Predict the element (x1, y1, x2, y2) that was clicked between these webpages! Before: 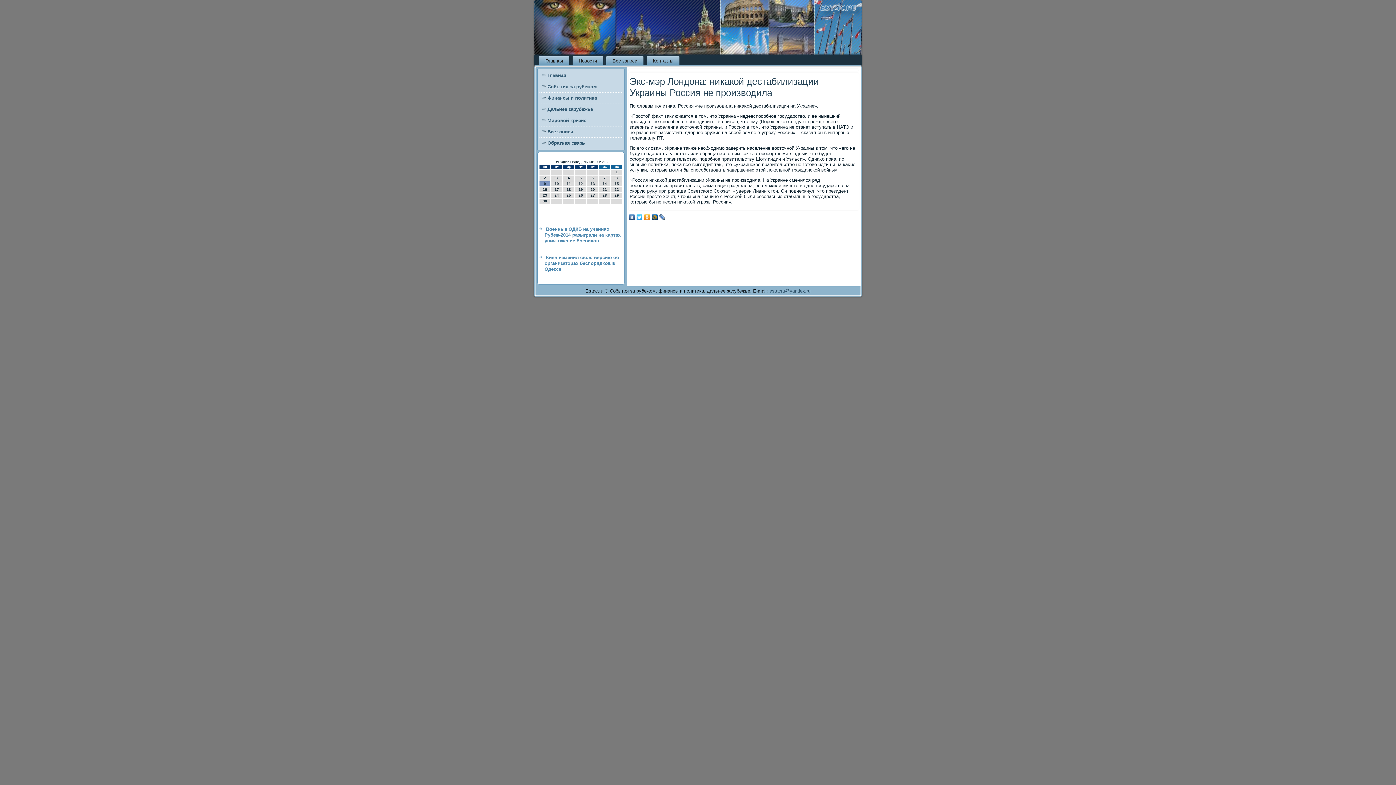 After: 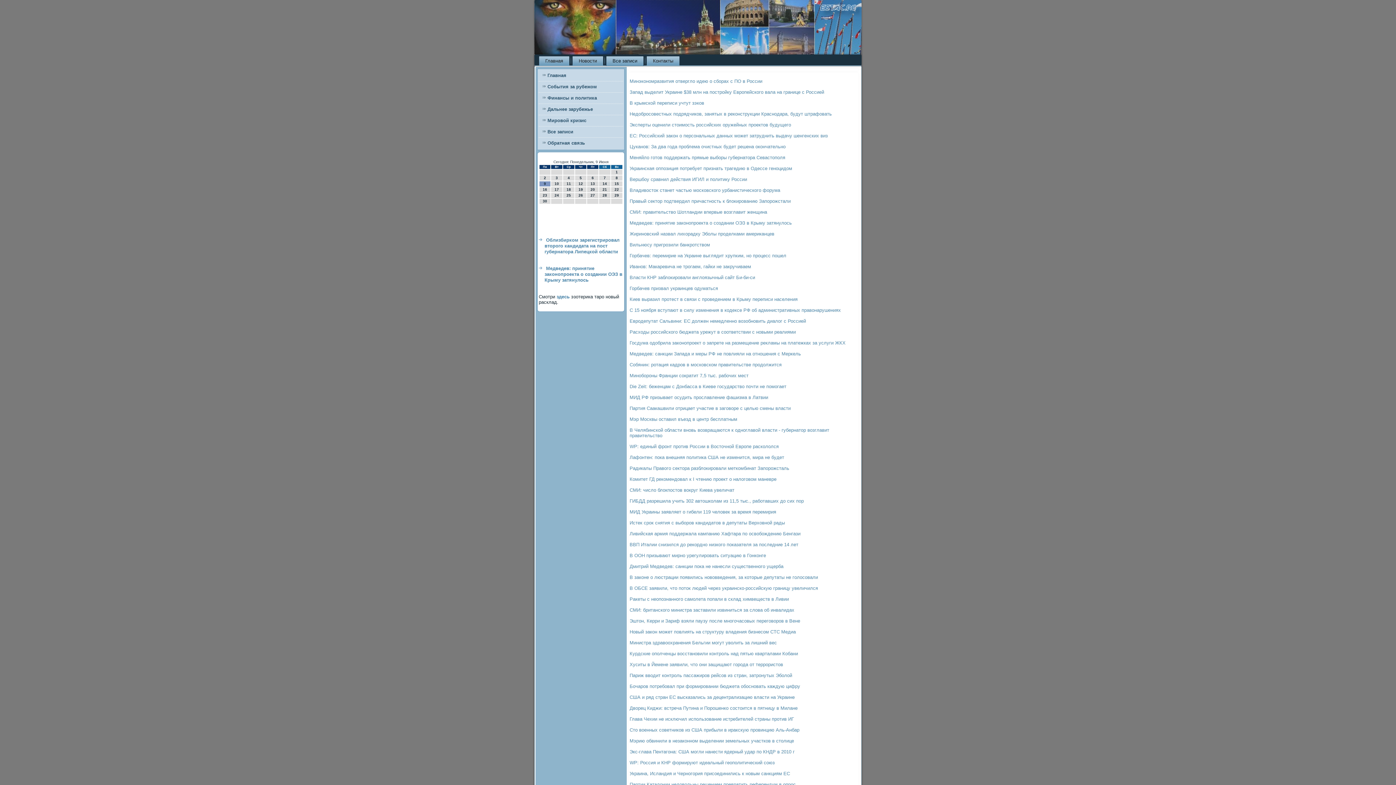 Action: label: Все записи bbox: (606, 56, 644, 65)